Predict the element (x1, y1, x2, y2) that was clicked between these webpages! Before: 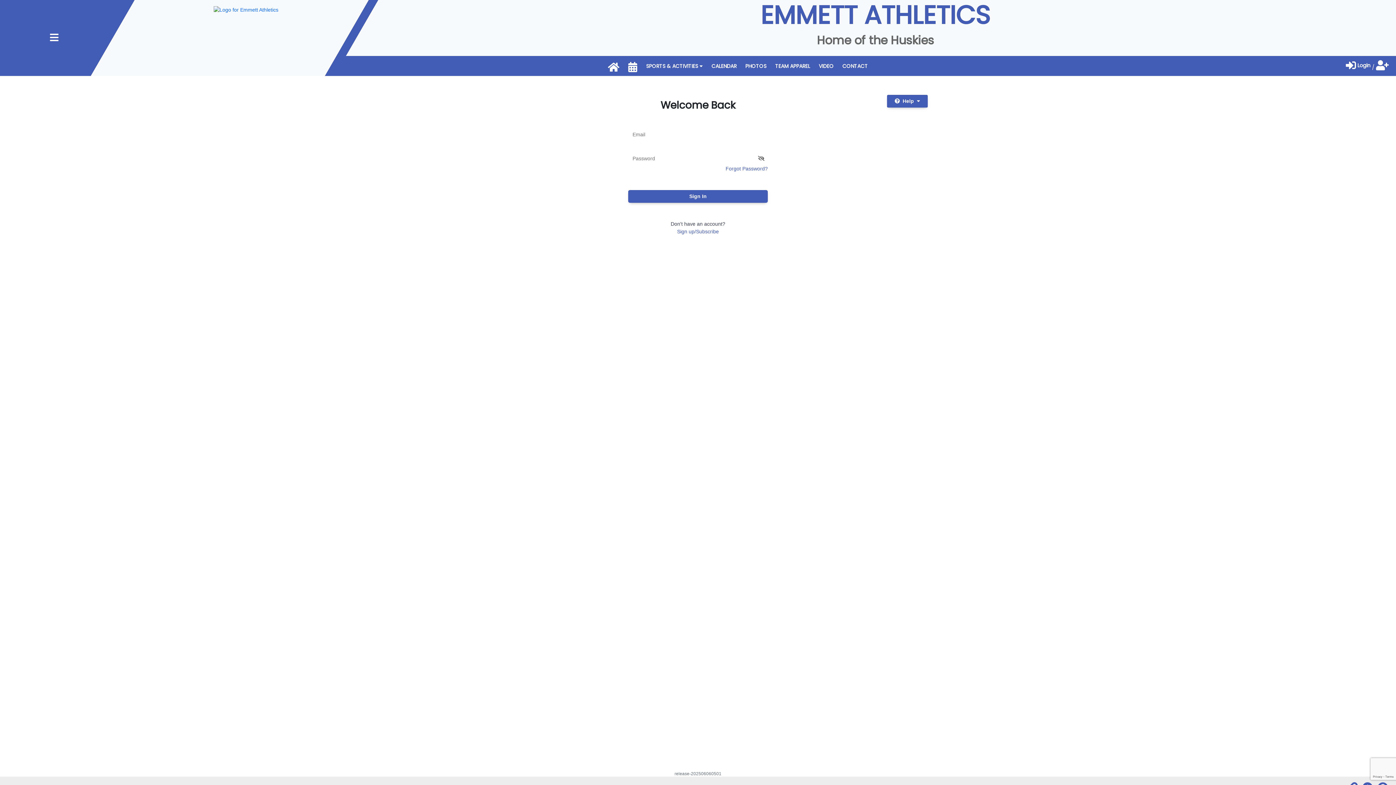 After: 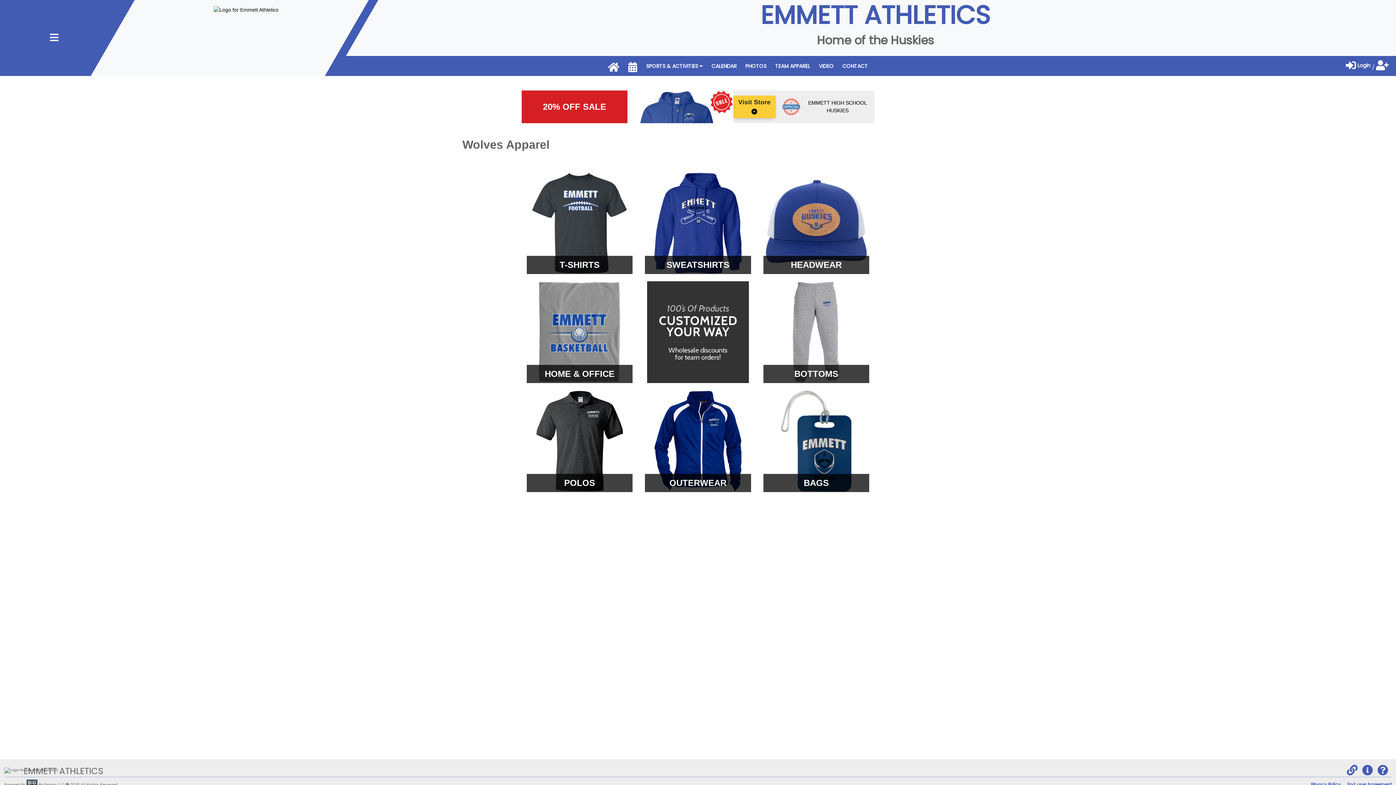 Action: label: TEAM APPAREL bbox: (771, 58, 814, 73)